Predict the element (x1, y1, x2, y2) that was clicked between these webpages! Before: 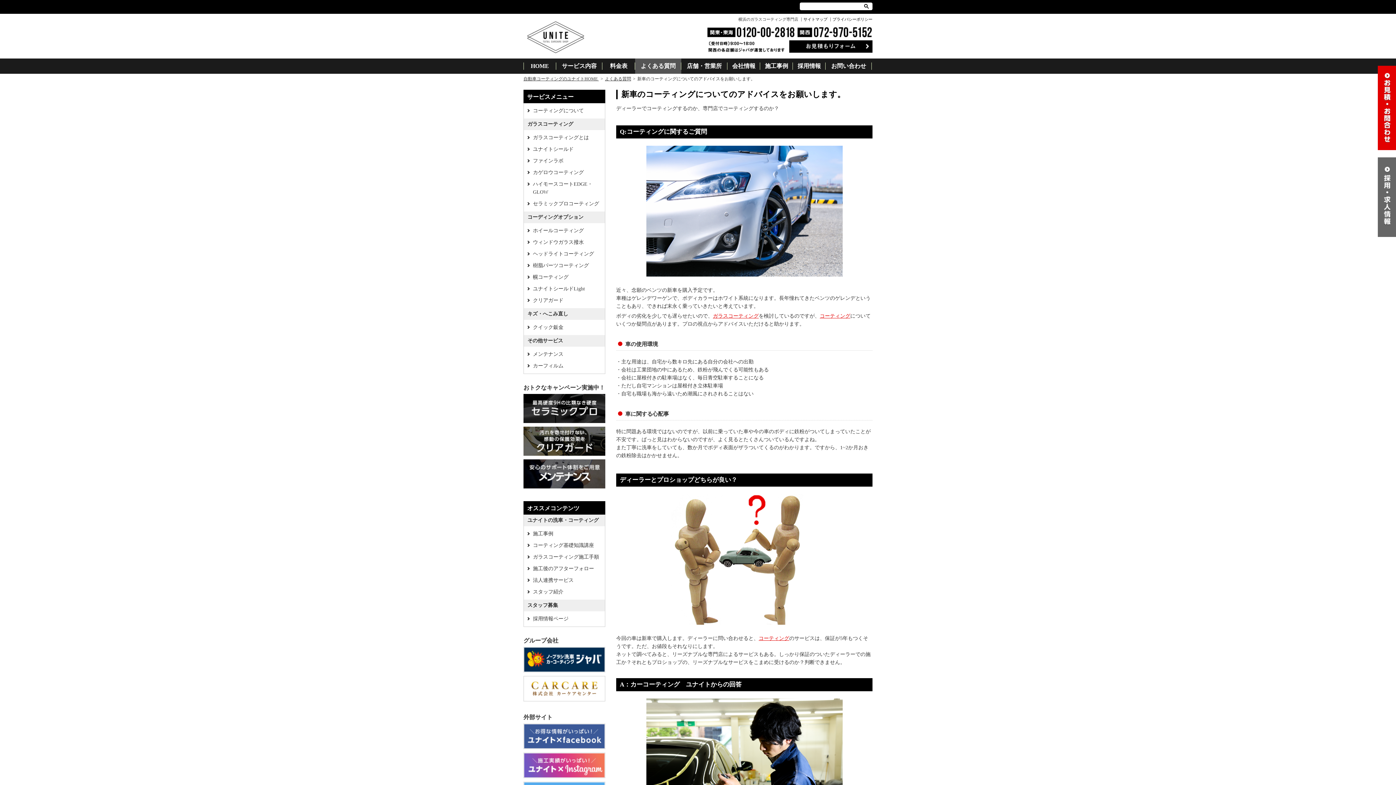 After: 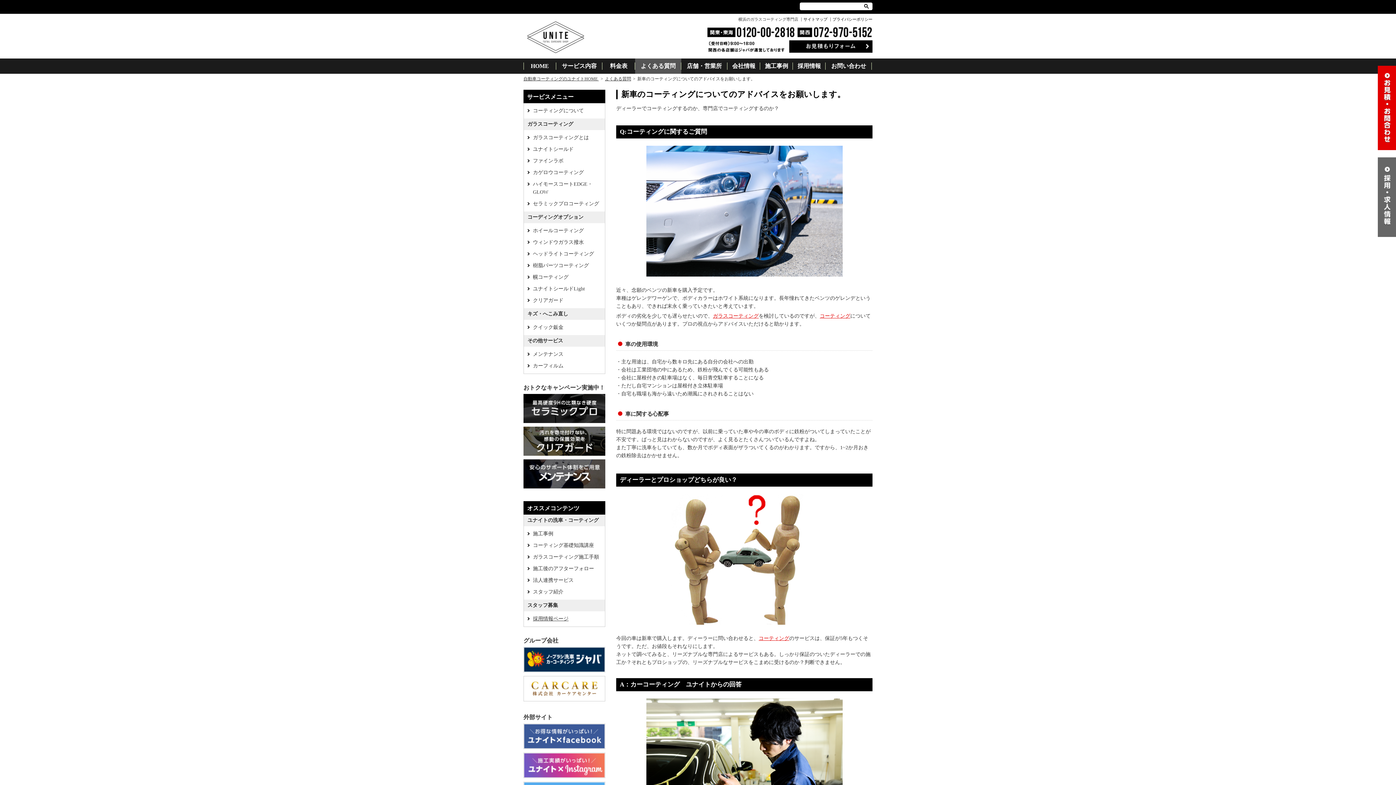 Action: label: 採用情報ページ bbox: (533, 616, 568, 621)